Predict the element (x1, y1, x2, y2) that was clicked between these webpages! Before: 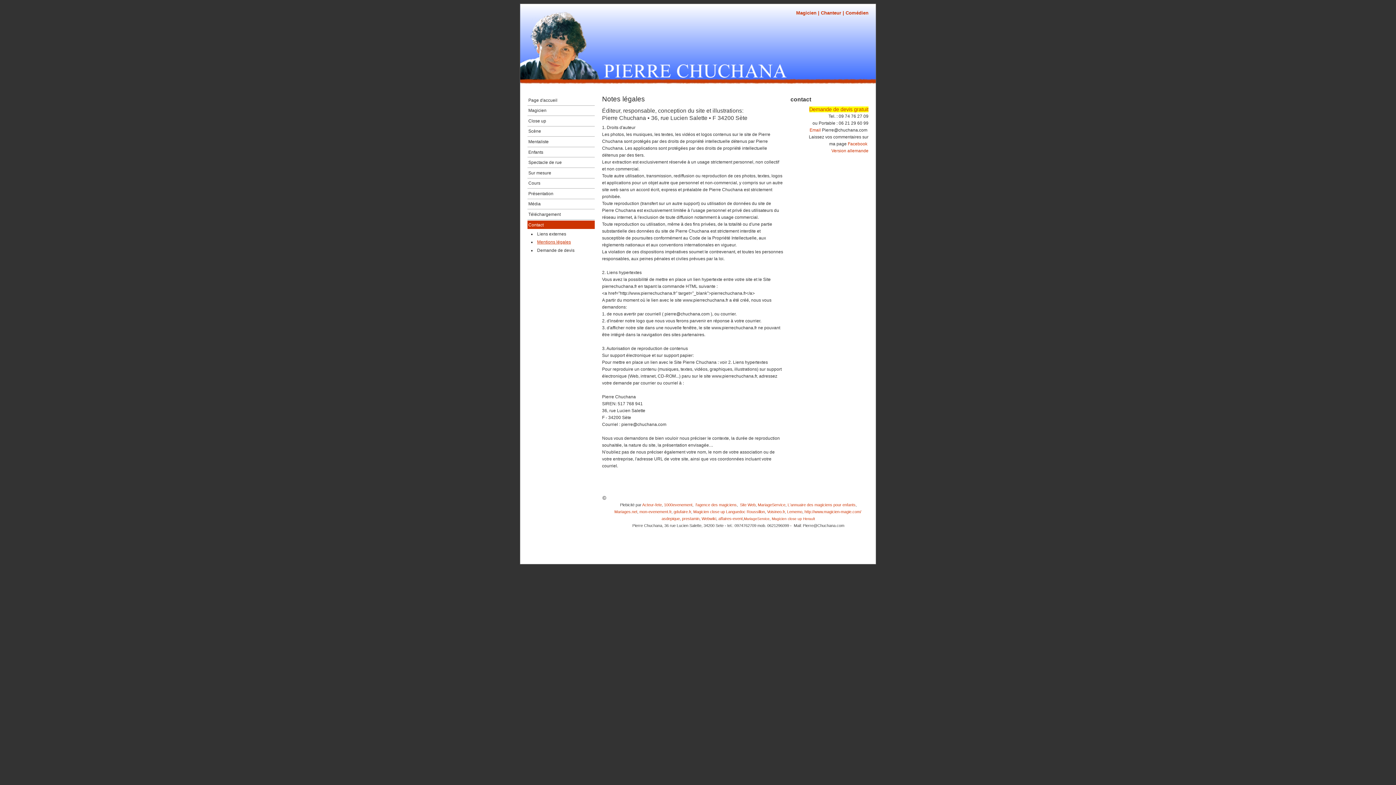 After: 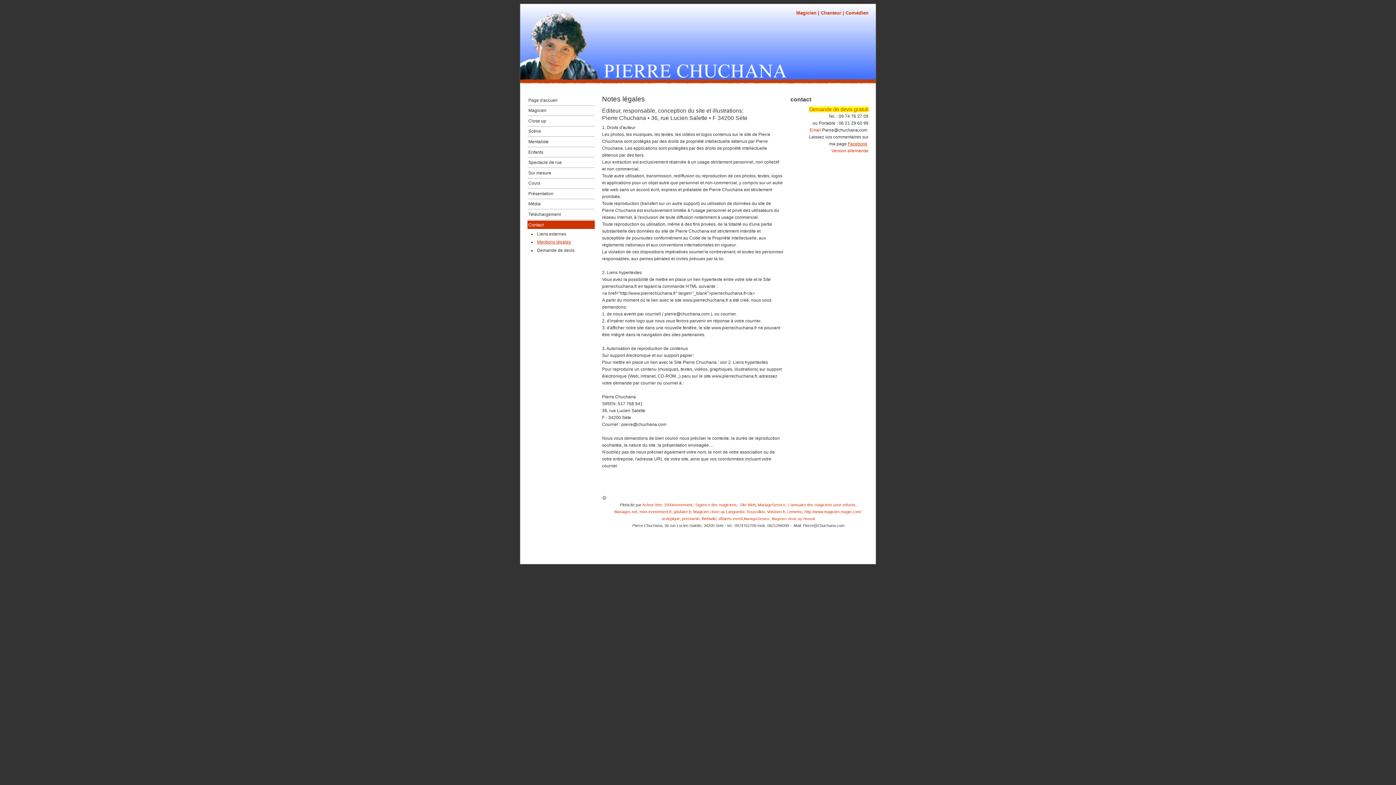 Action: bbox: (848, 141, 867, 146) label: Facebook